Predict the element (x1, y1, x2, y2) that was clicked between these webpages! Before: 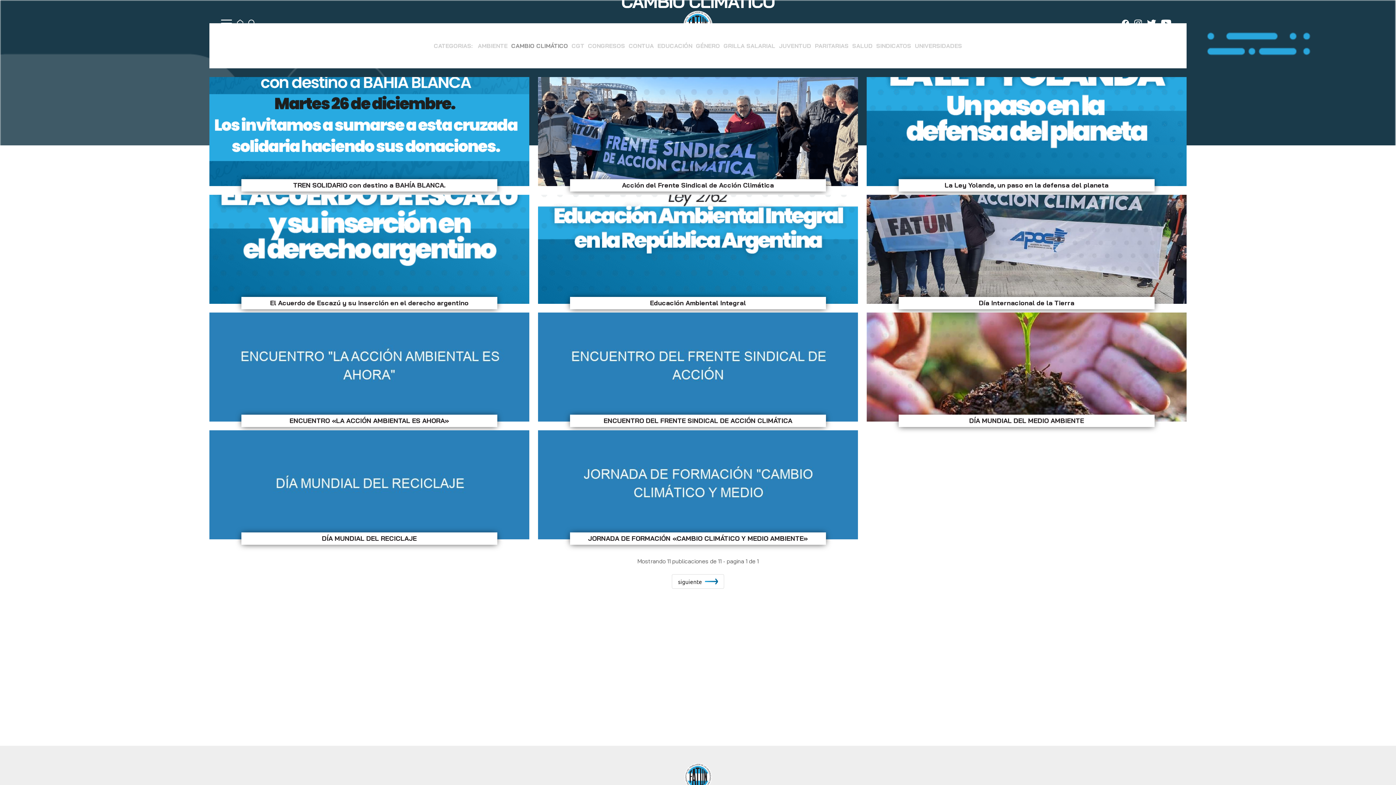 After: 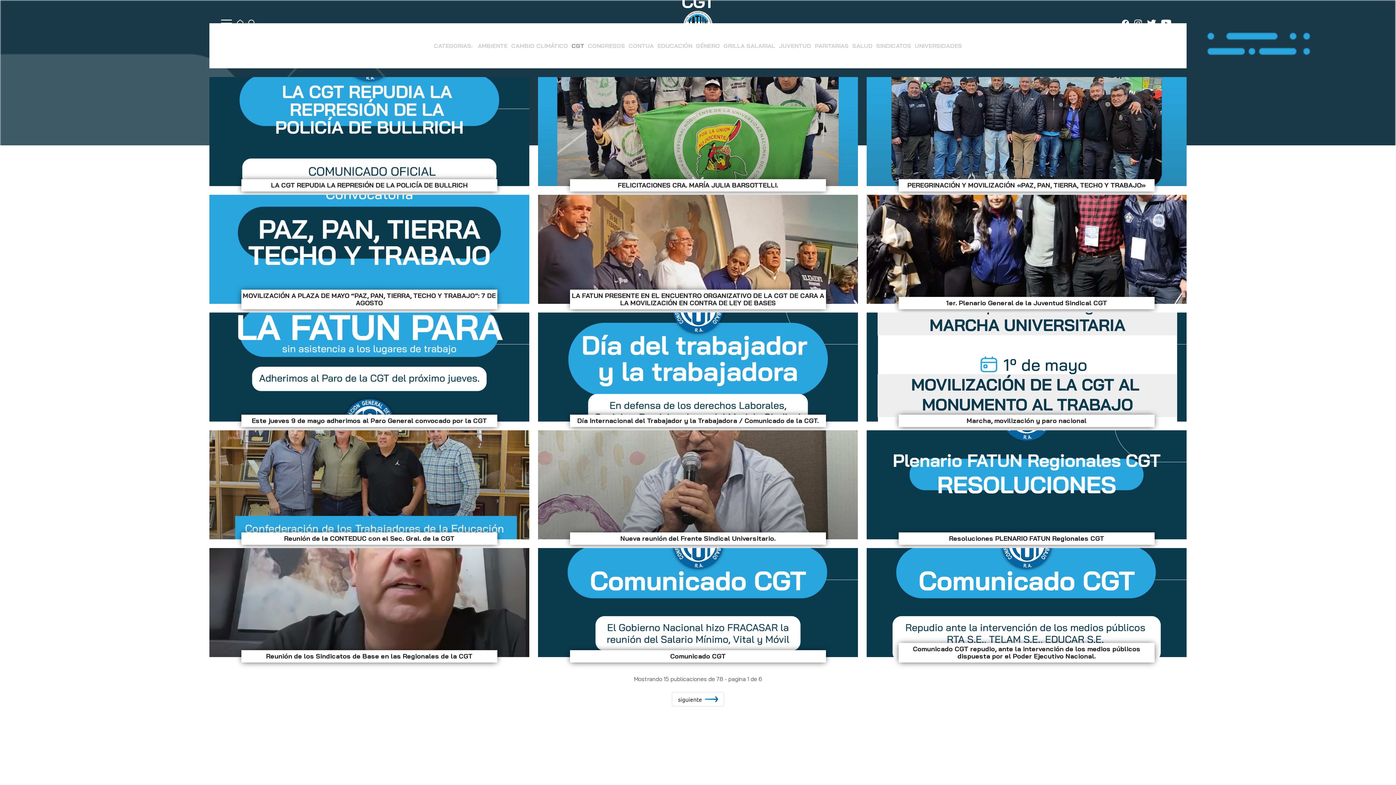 Action: label: CGT bbox: (571, 42, 584, 49)